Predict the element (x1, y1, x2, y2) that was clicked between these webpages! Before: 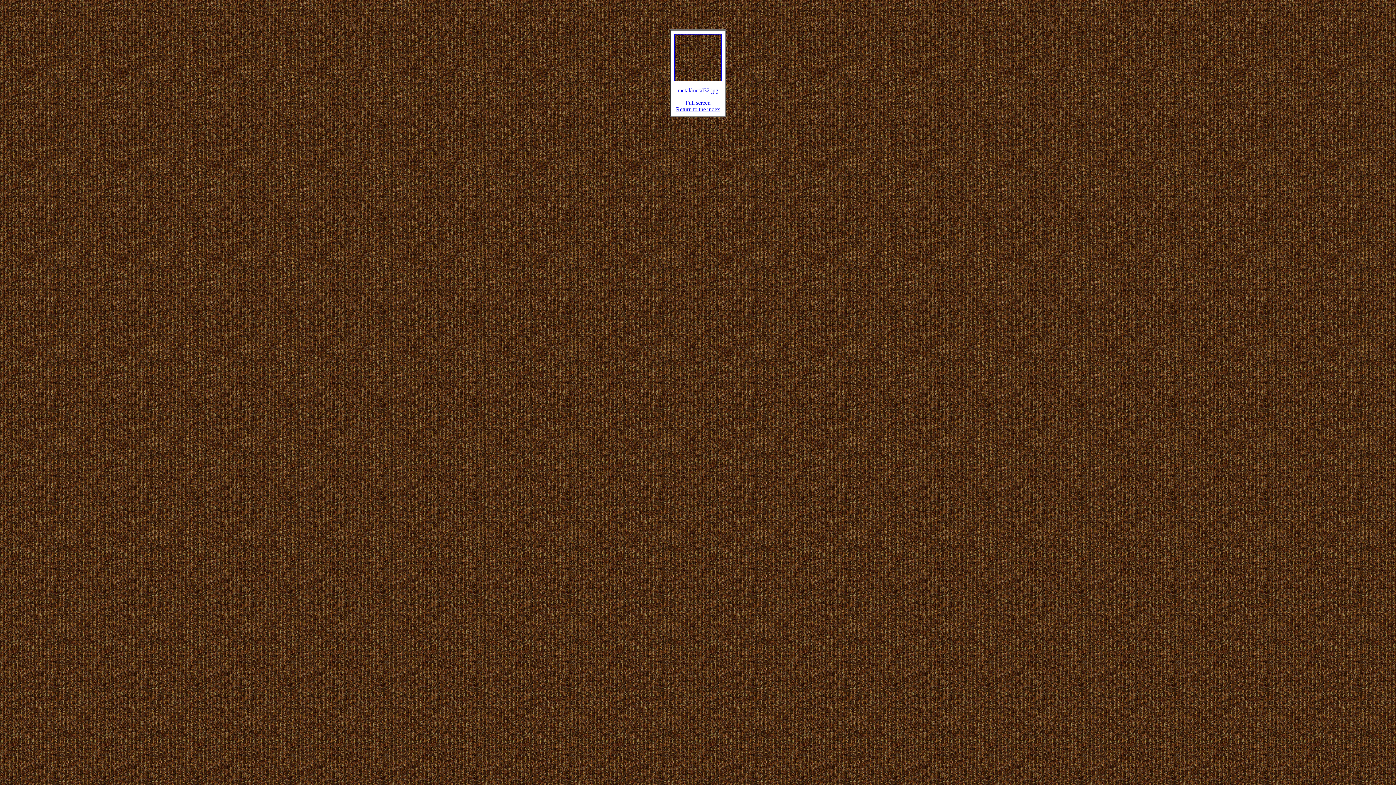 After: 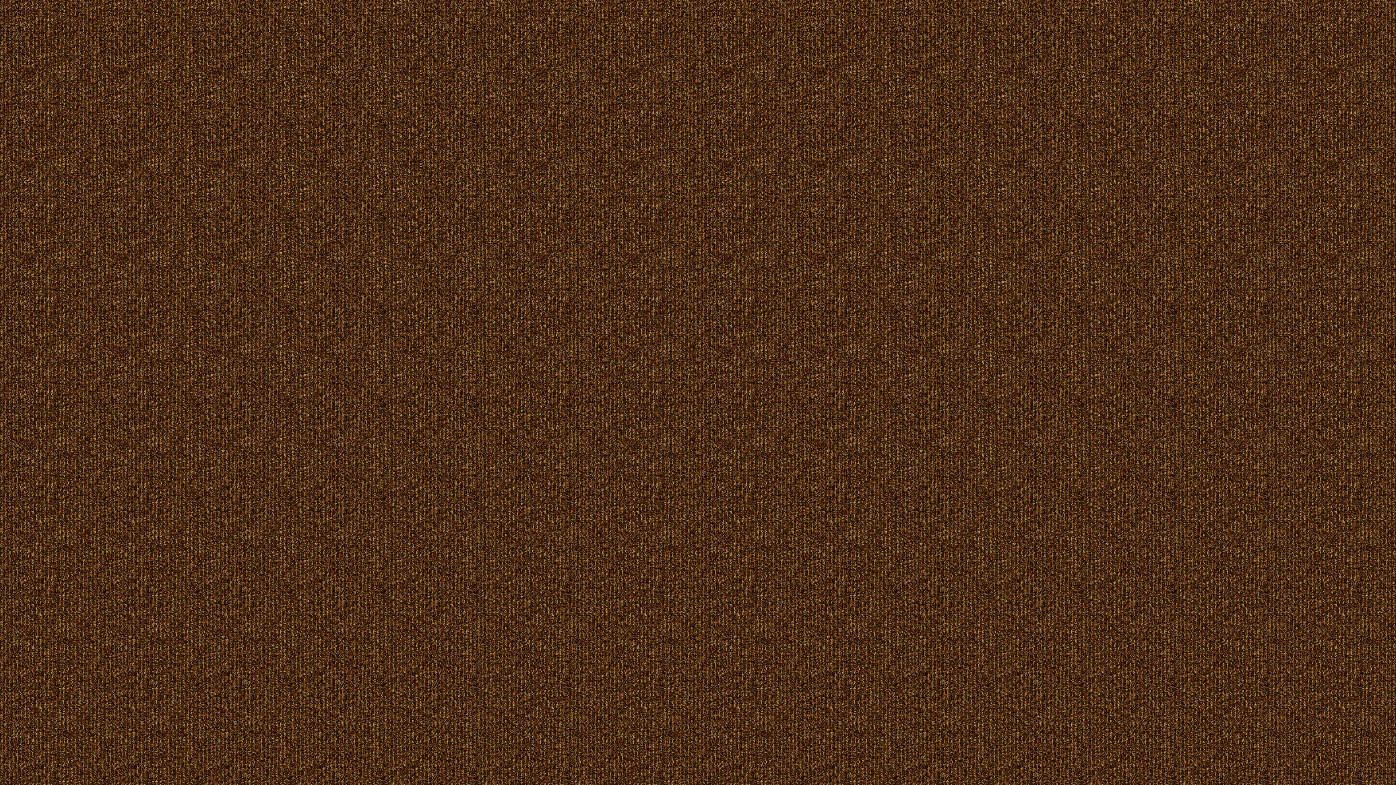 Action: label: Full screen bbox: (685, 99, 710, 105)